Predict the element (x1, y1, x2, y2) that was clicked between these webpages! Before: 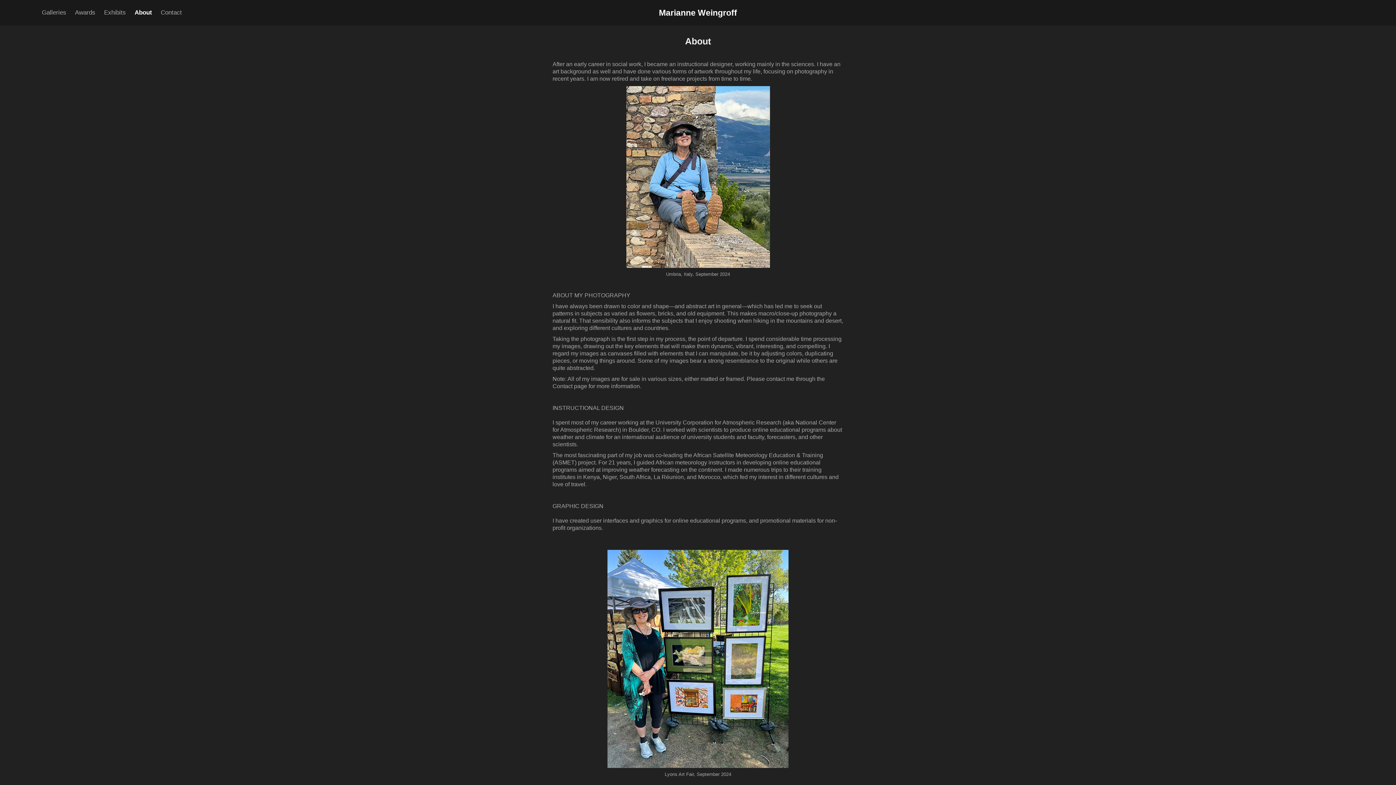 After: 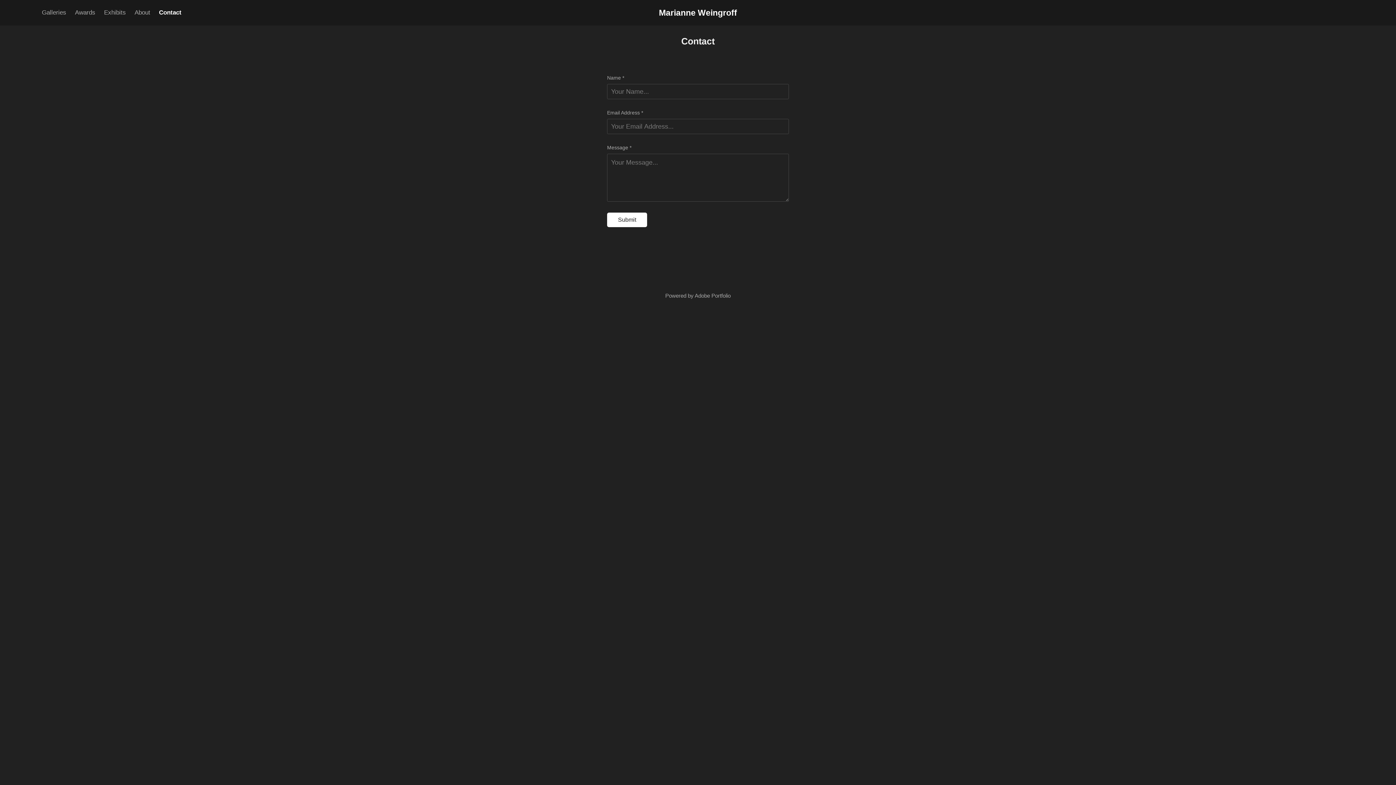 Action: label: Contact bbox: (160, 9, 181, 16)